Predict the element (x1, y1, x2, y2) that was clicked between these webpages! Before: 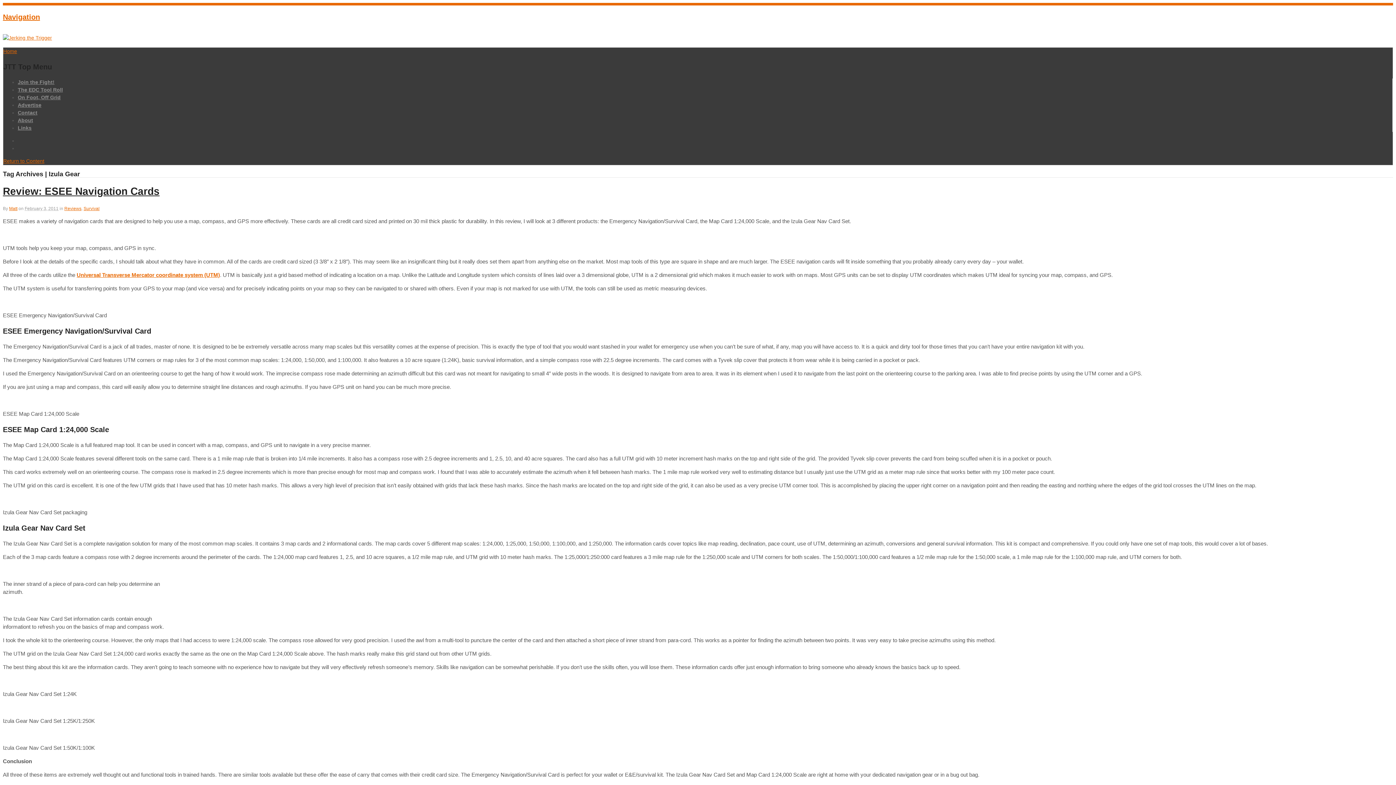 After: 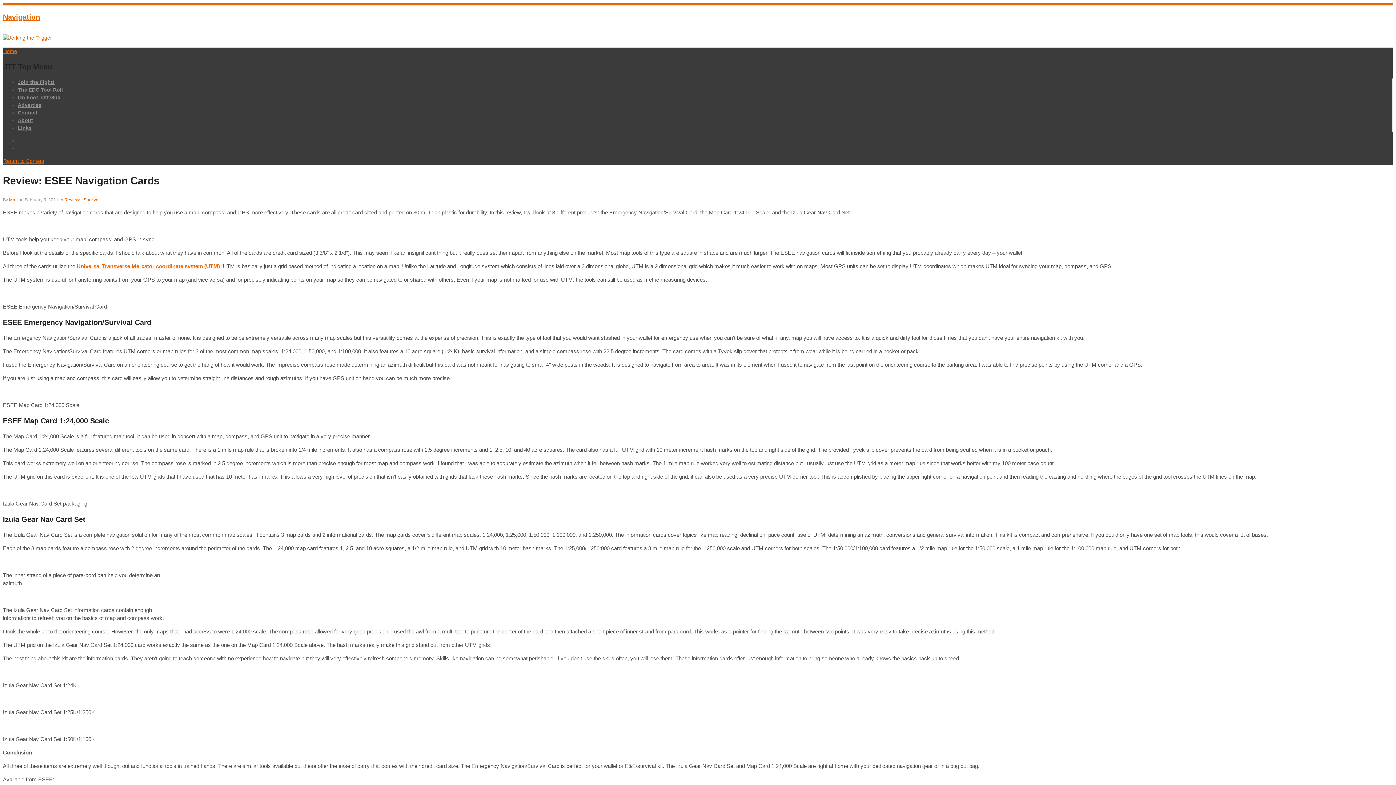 Action: bbox: (2, 185, 159, 197) label: Review: ESEE Navigation Cards